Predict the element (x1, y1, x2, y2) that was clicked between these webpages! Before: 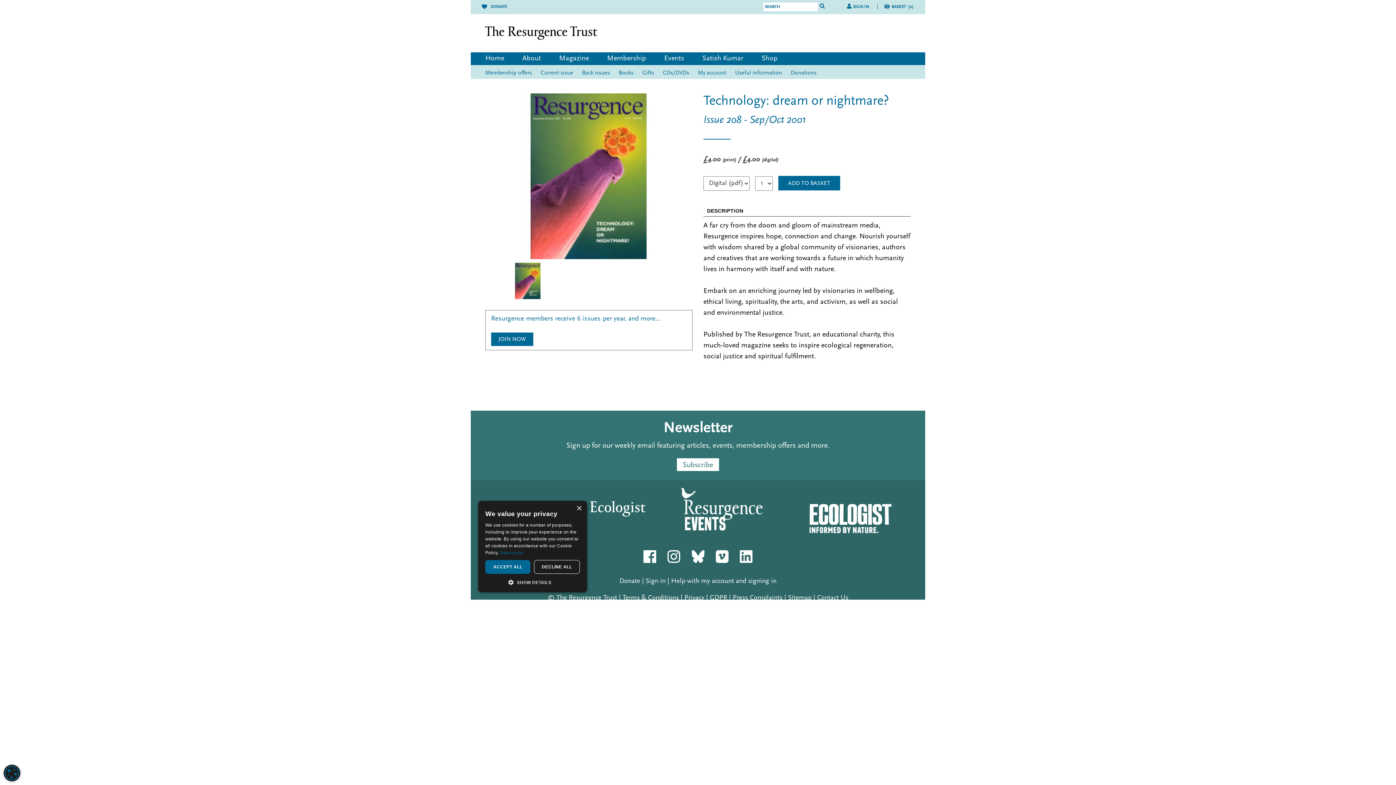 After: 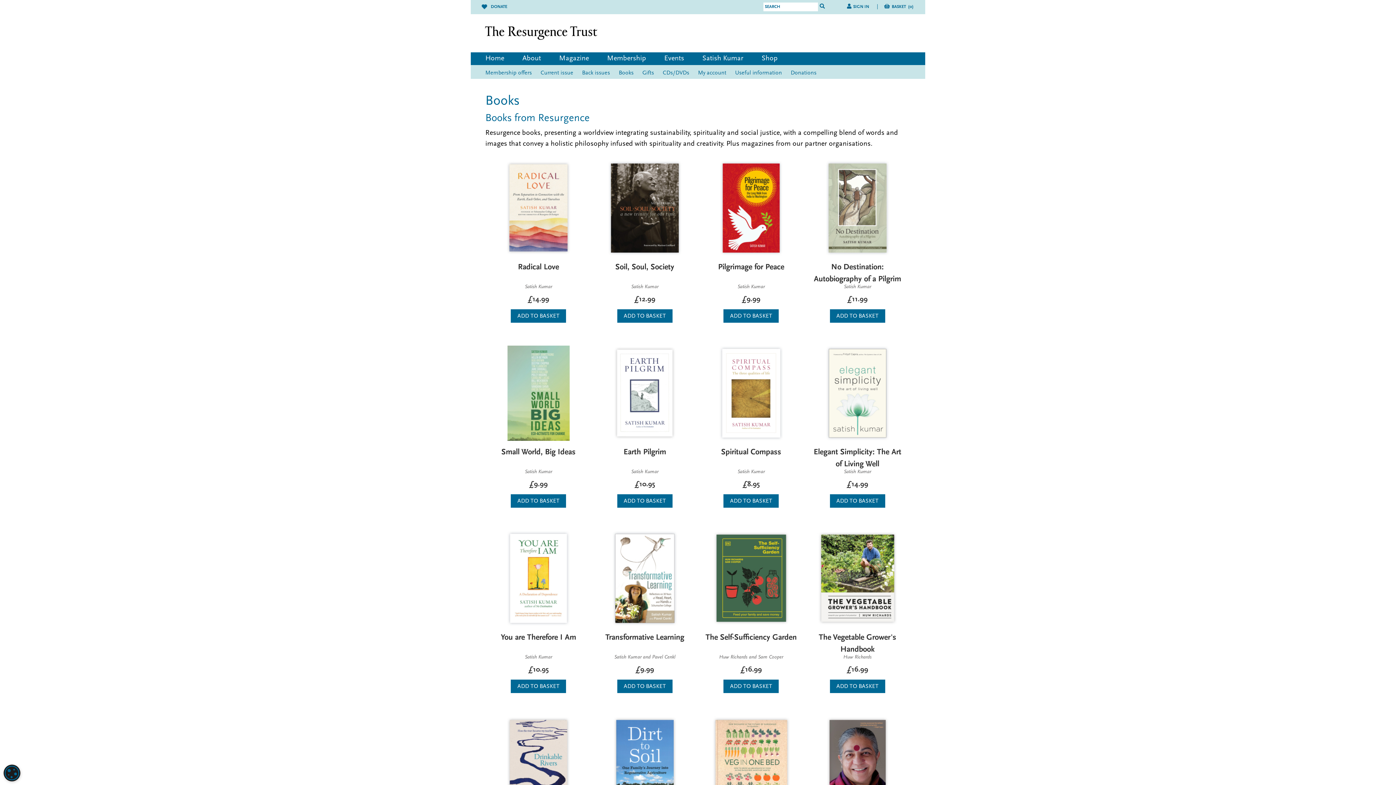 Action: label: Books bbox: (618, 65, 633, 81)